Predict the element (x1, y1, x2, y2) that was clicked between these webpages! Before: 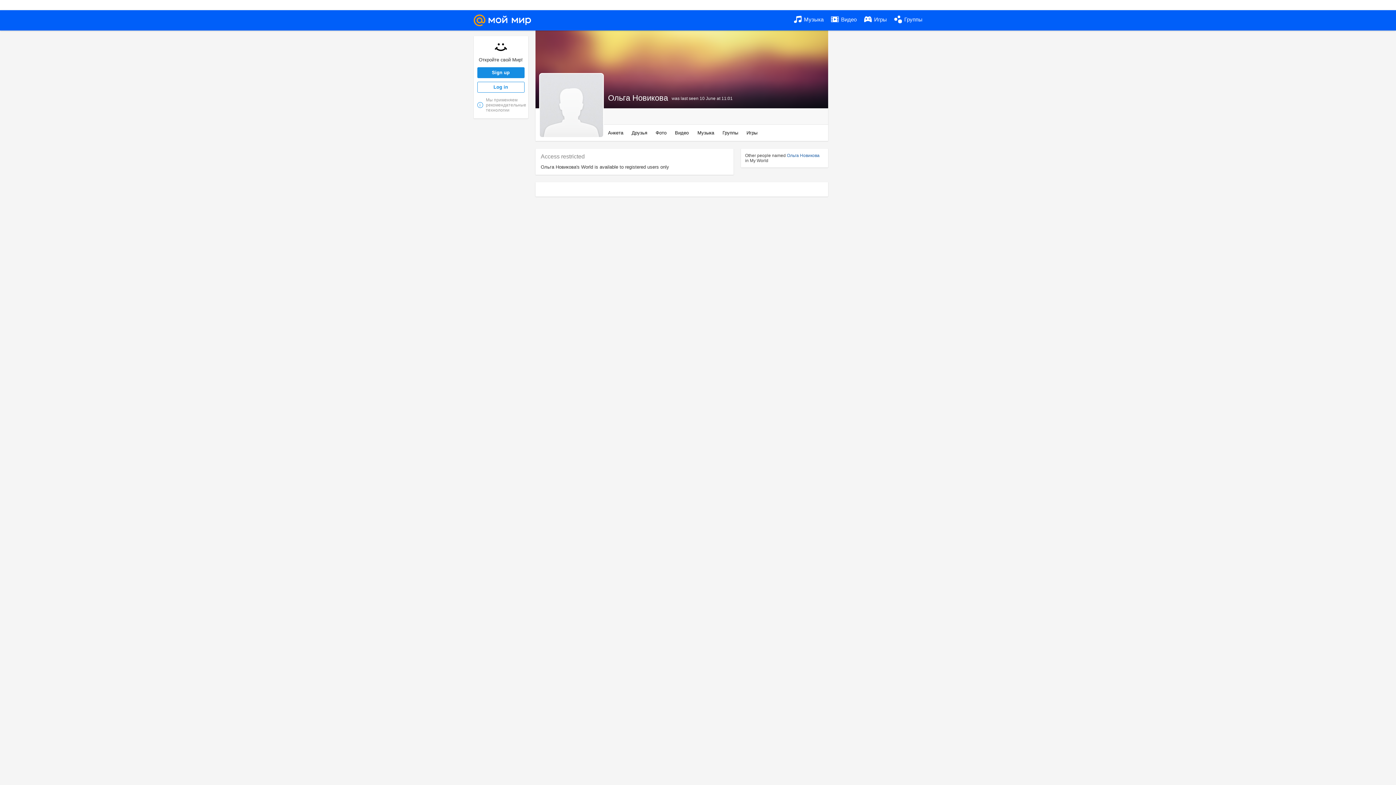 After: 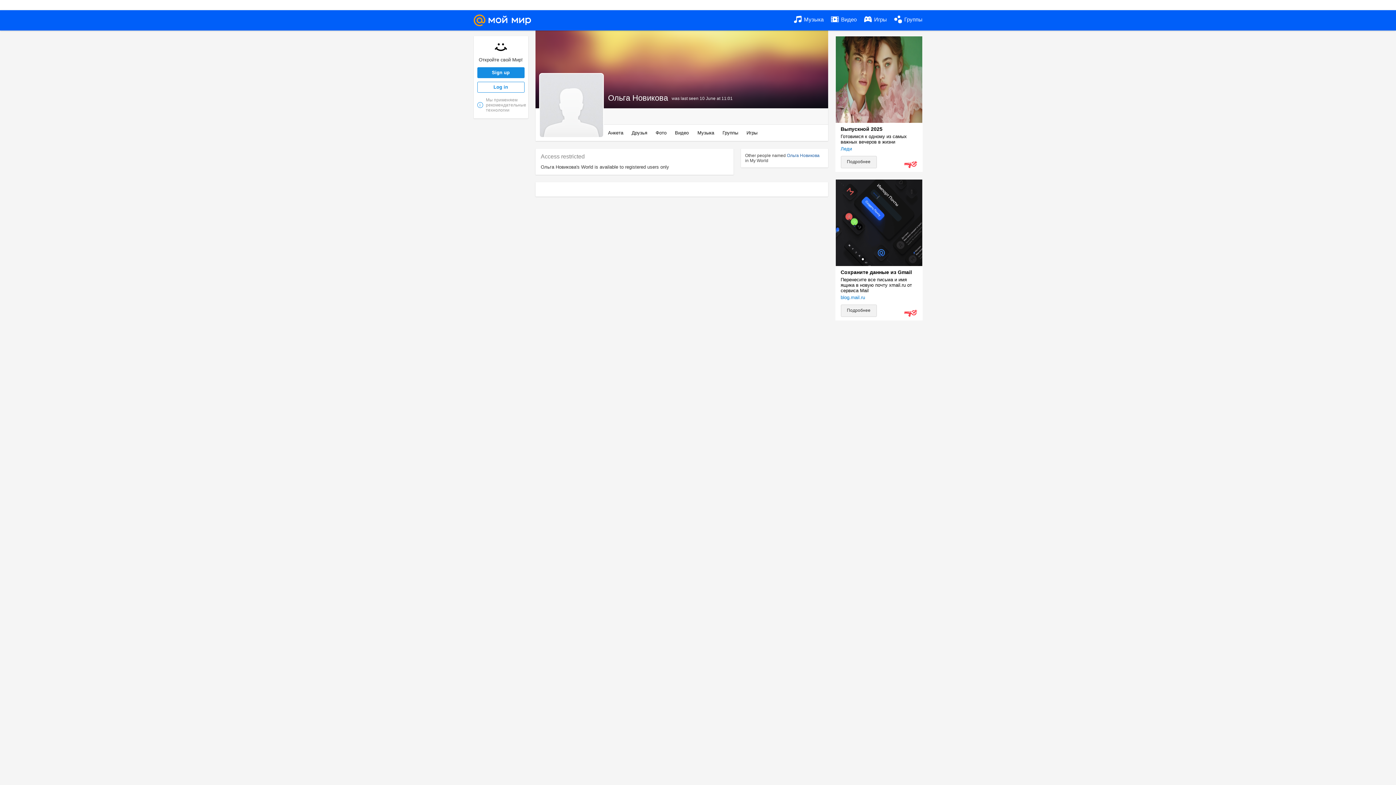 Action: label:  Музыка bbox: (794, 10, 823, 29)